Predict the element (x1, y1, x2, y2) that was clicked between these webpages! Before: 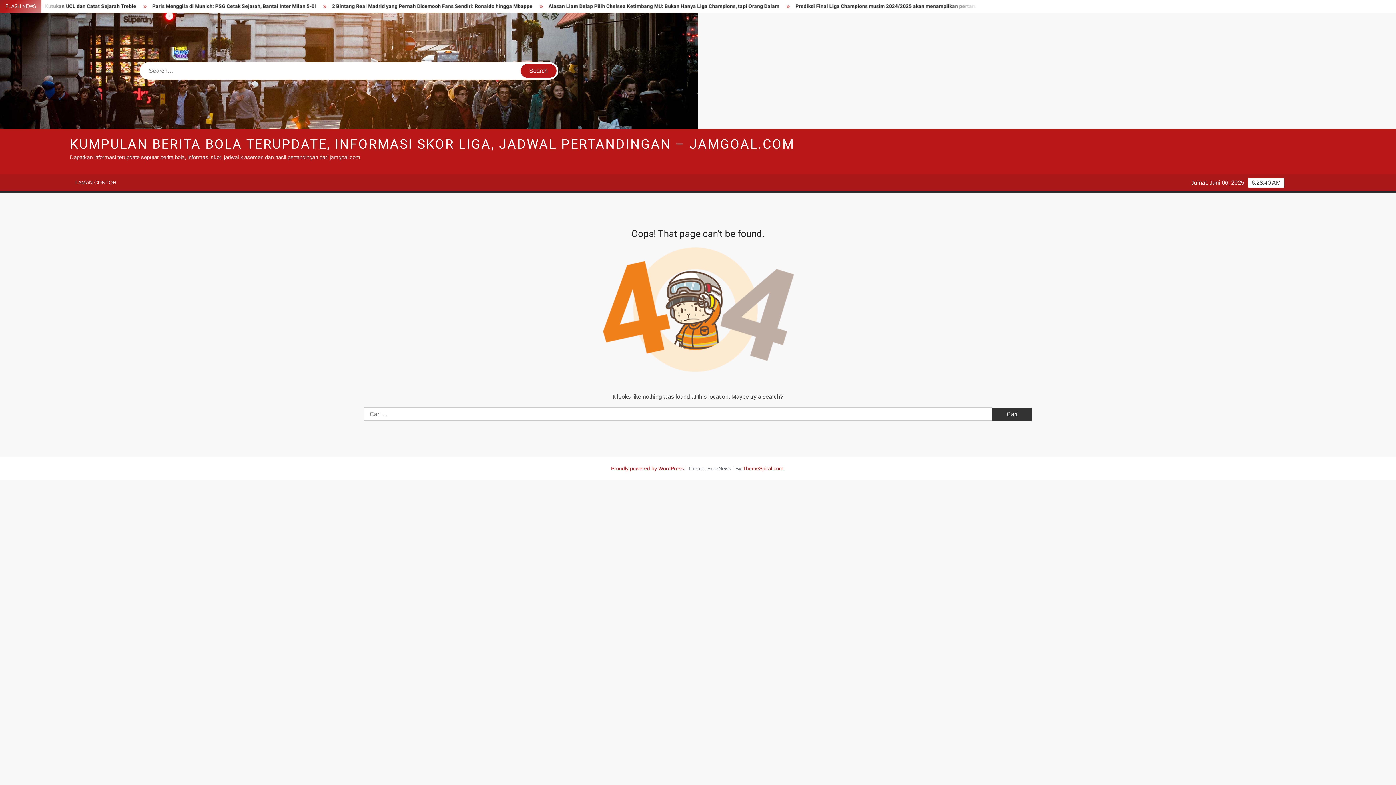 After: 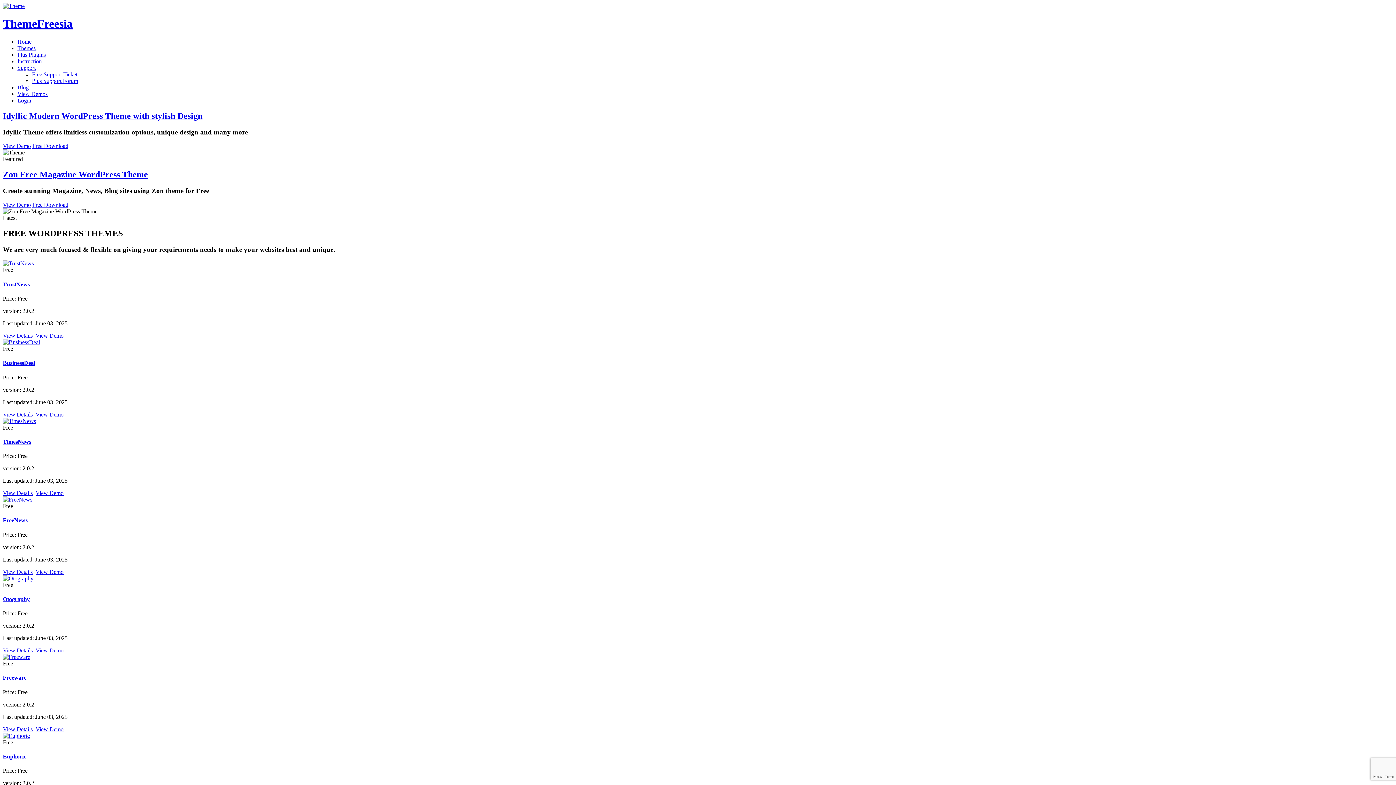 Action: label: ThemeSpiral.com bbox: (742, 465, 783, 471)